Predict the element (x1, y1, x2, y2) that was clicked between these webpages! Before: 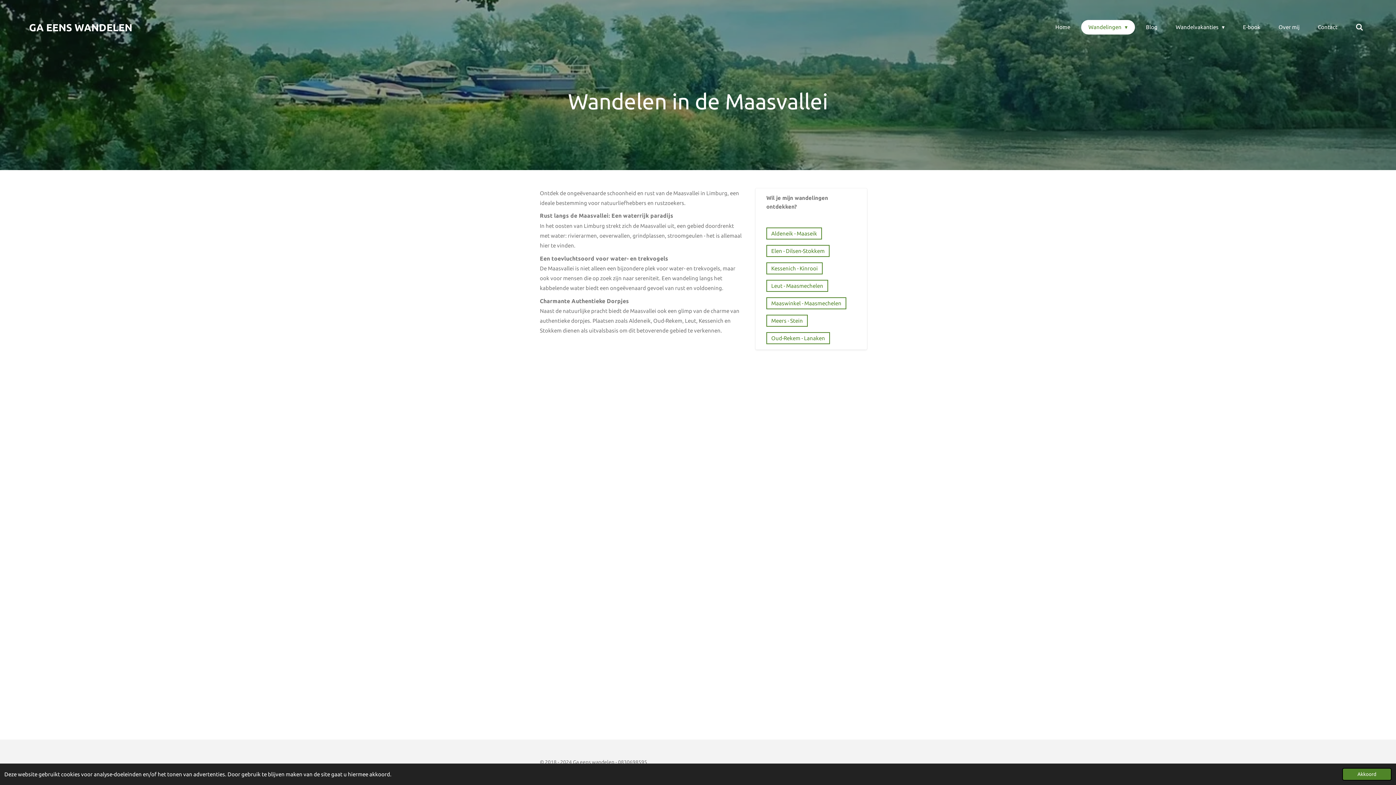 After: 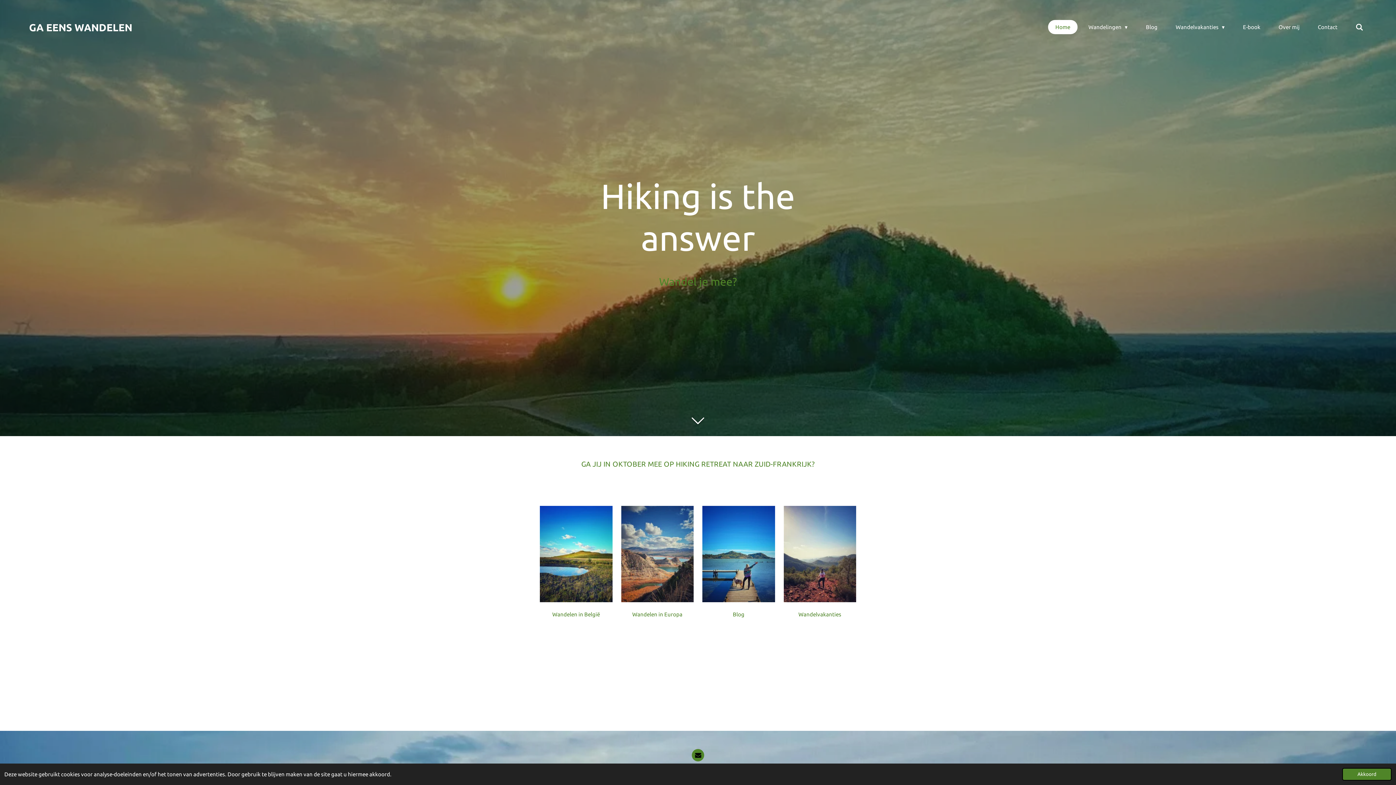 Action: label: GA EENS WANDELEN bbox: (25, 20, 136, 34)